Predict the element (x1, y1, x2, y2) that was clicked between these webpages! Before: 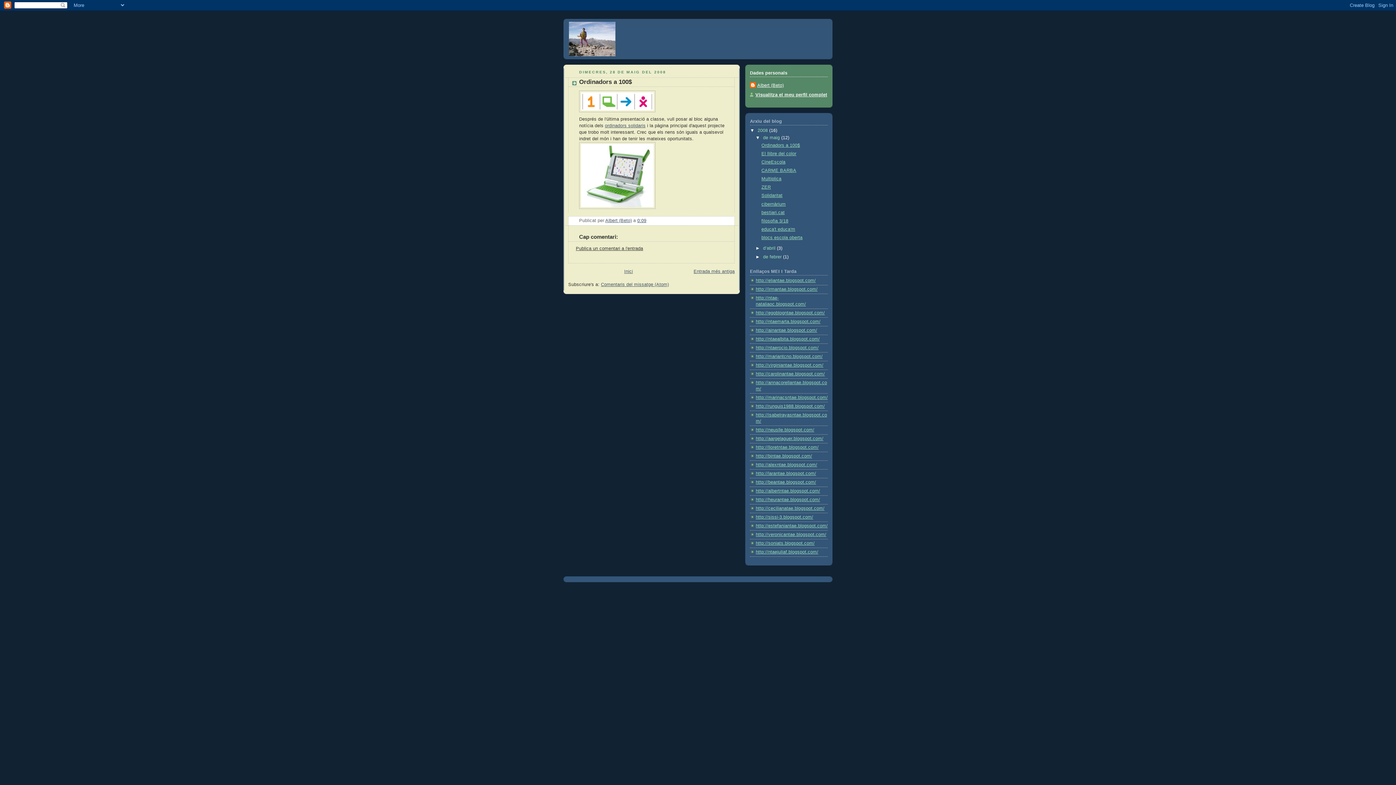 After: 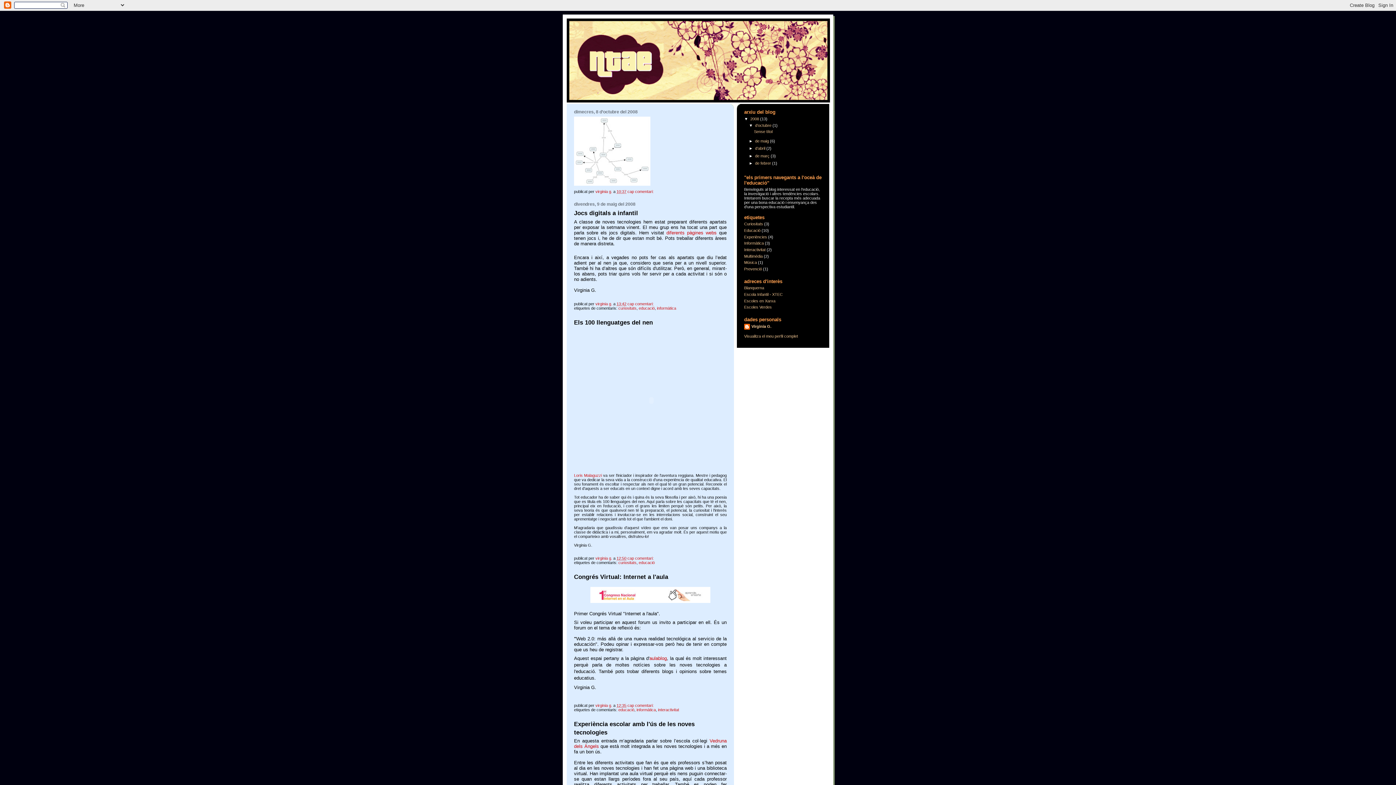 Action: label: http://virginiantae.blogspot.com/ bbox: (756, 362, 823, 368)